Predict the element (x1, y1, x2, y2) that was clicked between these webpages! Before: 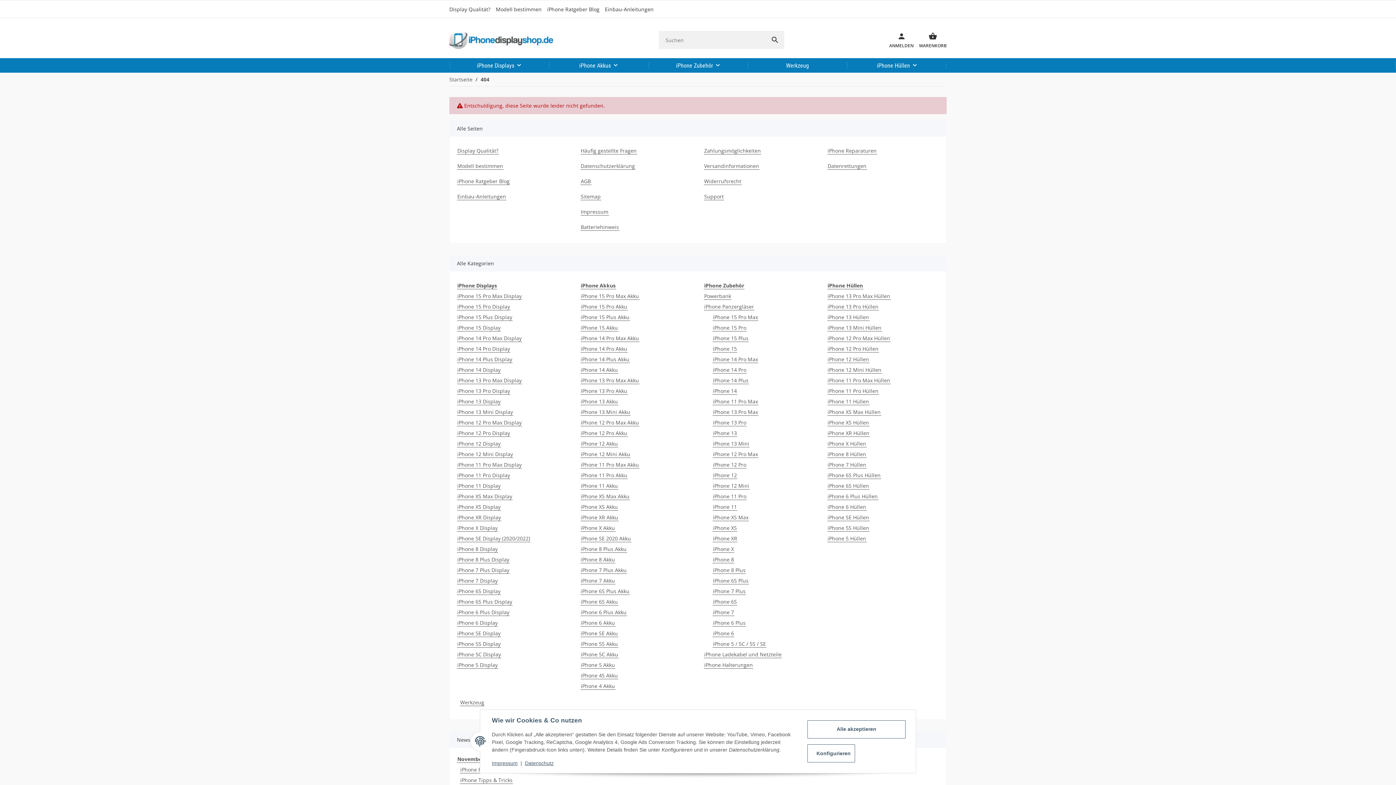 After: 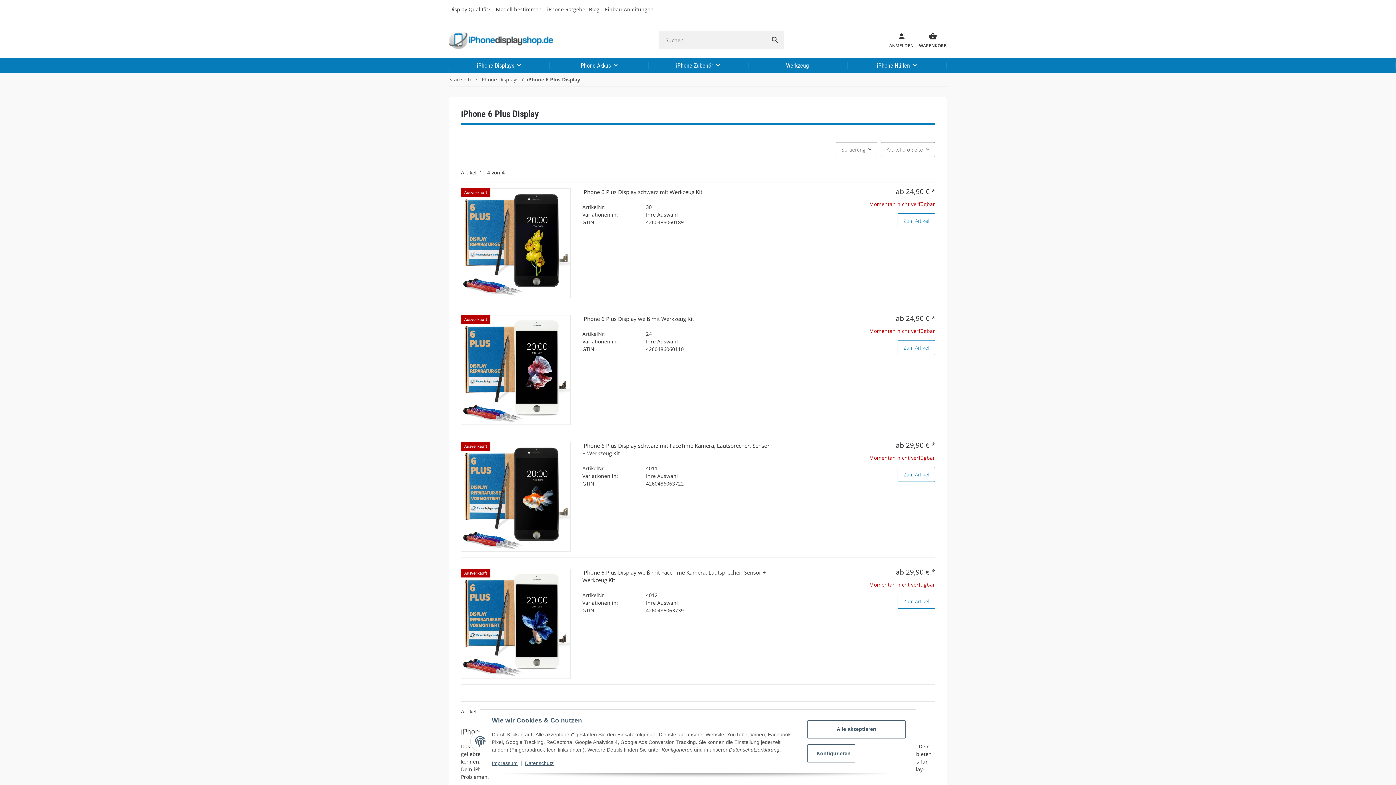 Action: bbox: (457, 608, 509, 616) label: iPhone 6 Plus Display